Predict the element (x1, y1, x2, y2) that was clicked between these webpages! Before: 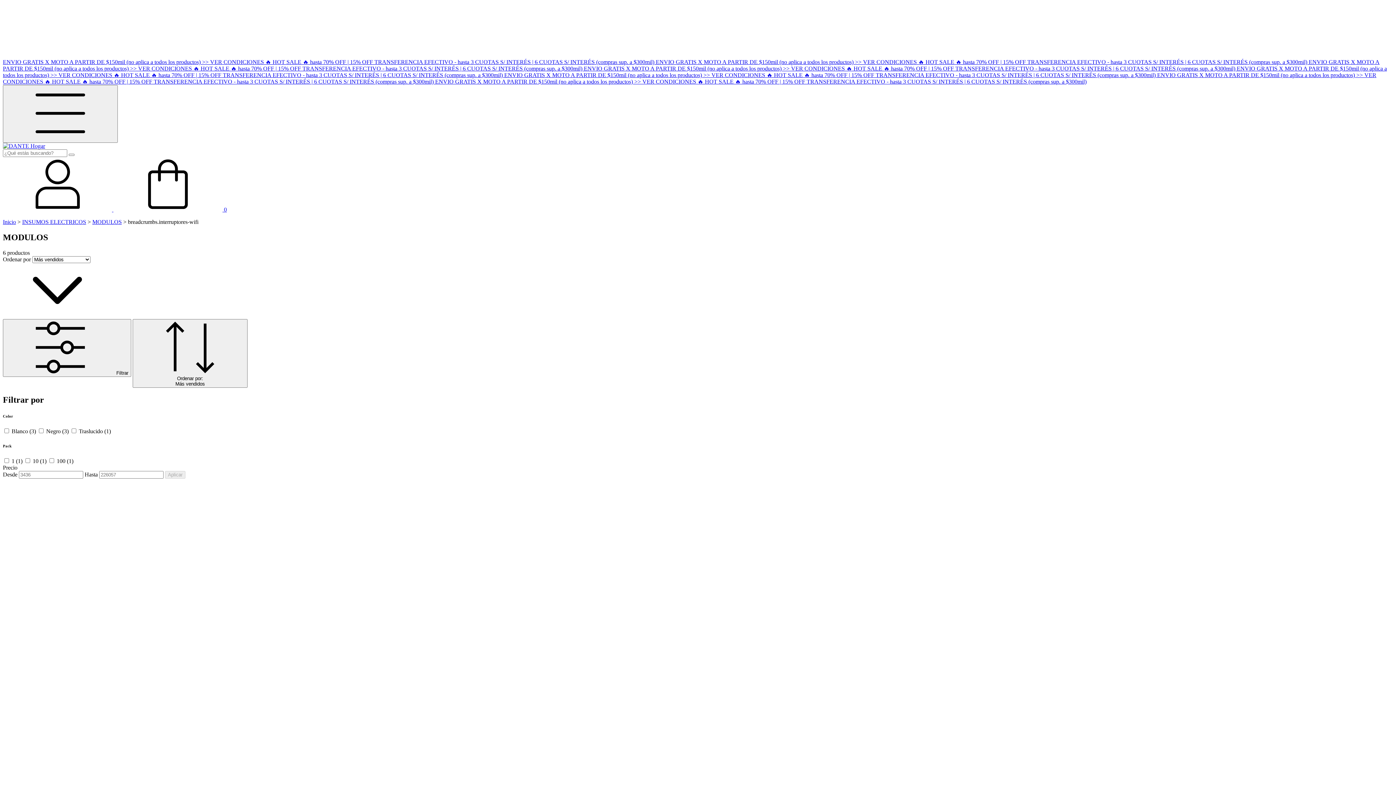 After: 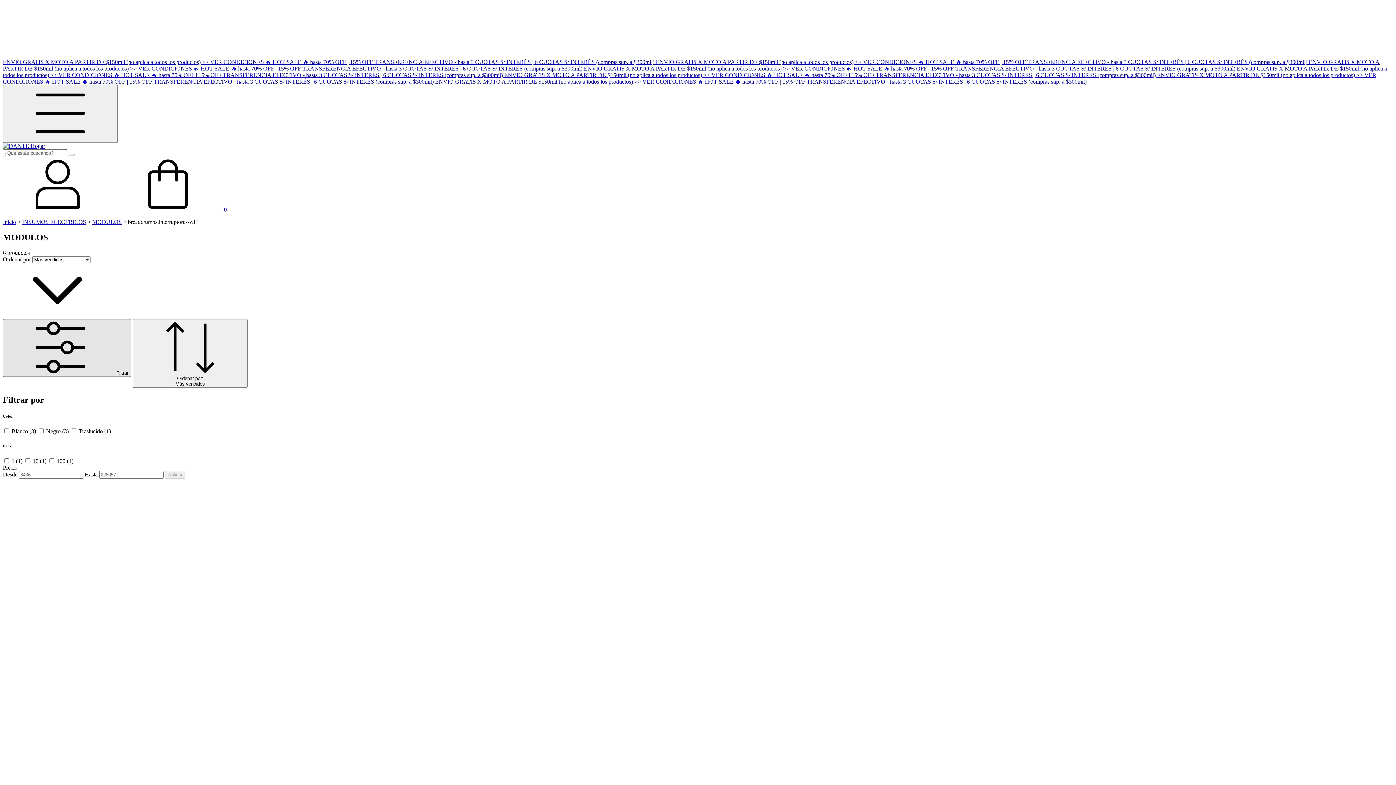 Action: label:  Filtrar bbox: (2, 319, 131, 377)